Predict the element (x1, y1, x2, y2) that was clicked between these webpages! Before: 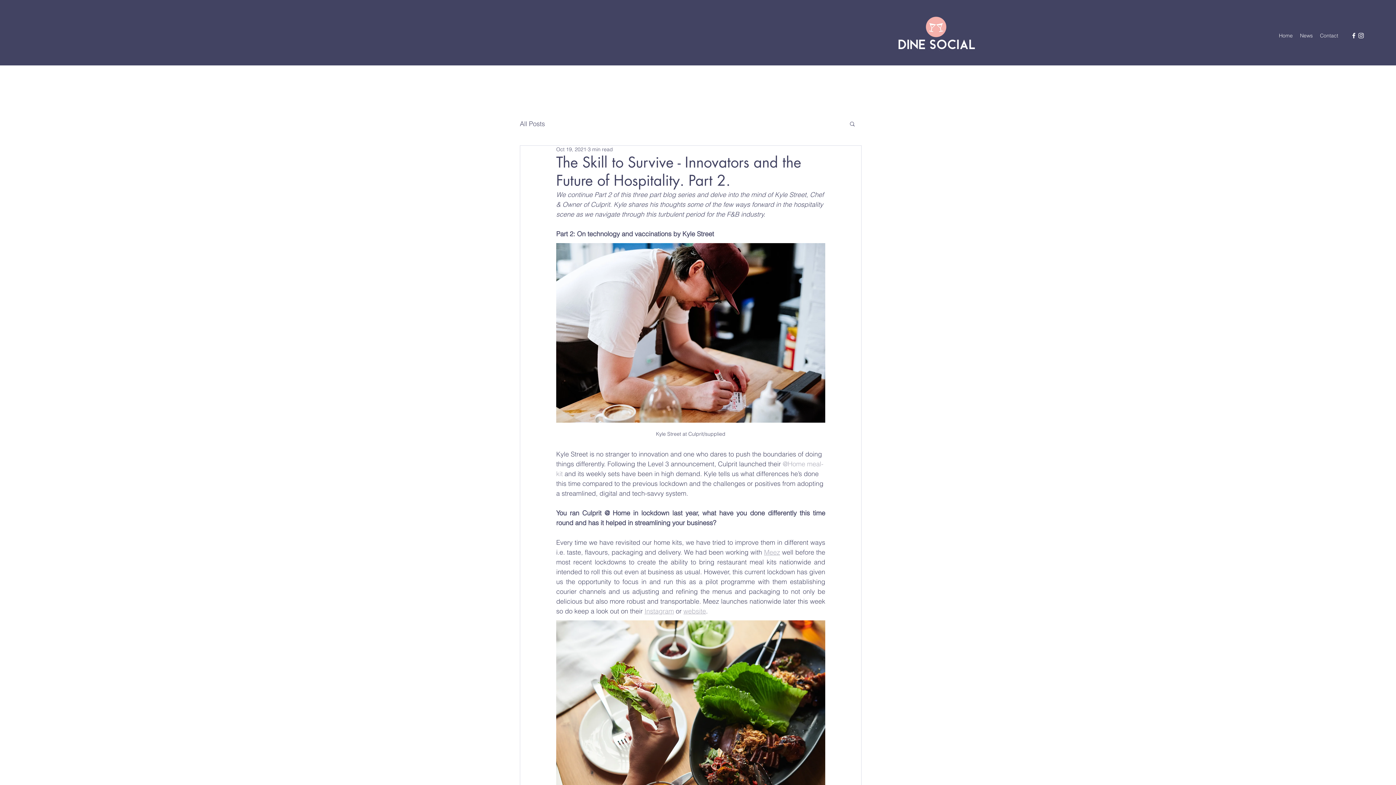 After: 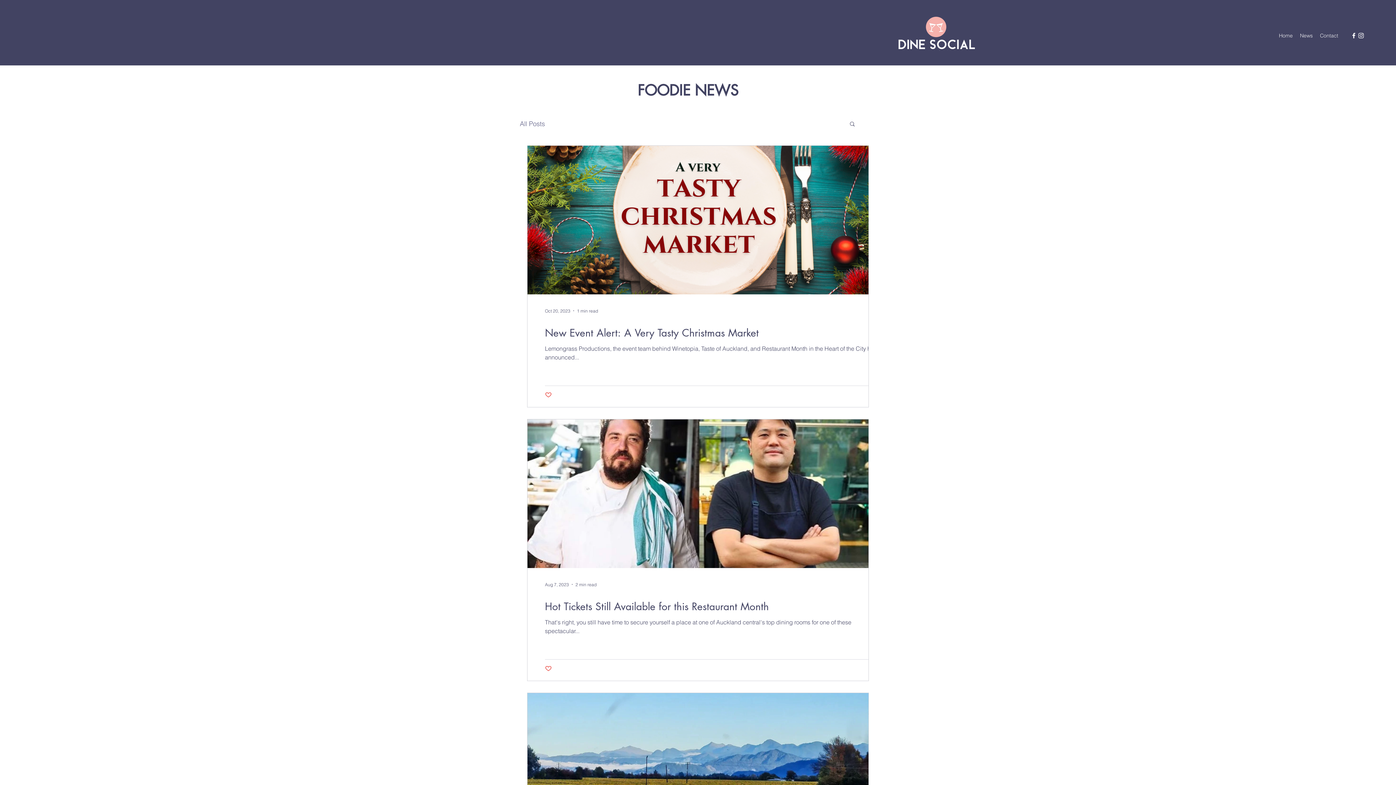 Action: label: All Posts bbox: (520, 118, 545, 129)